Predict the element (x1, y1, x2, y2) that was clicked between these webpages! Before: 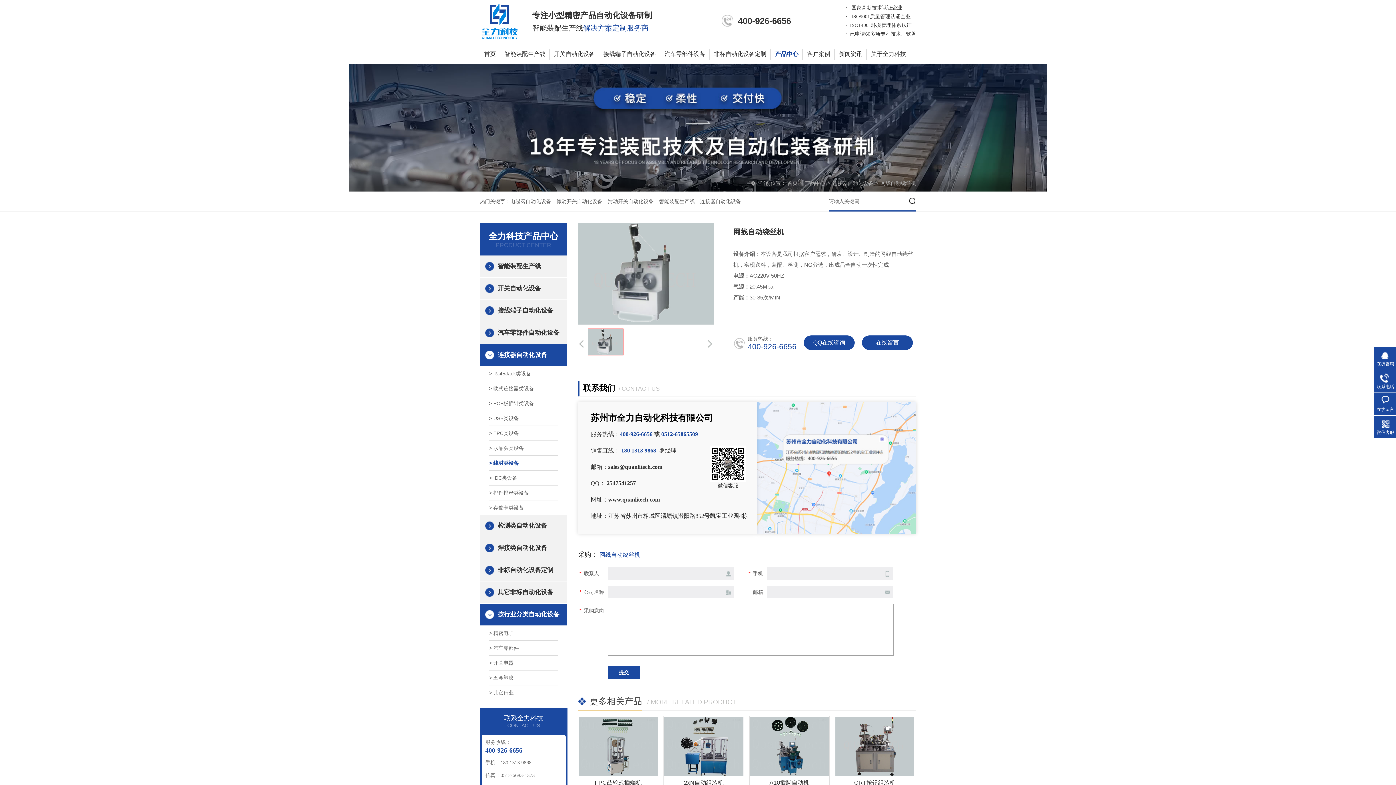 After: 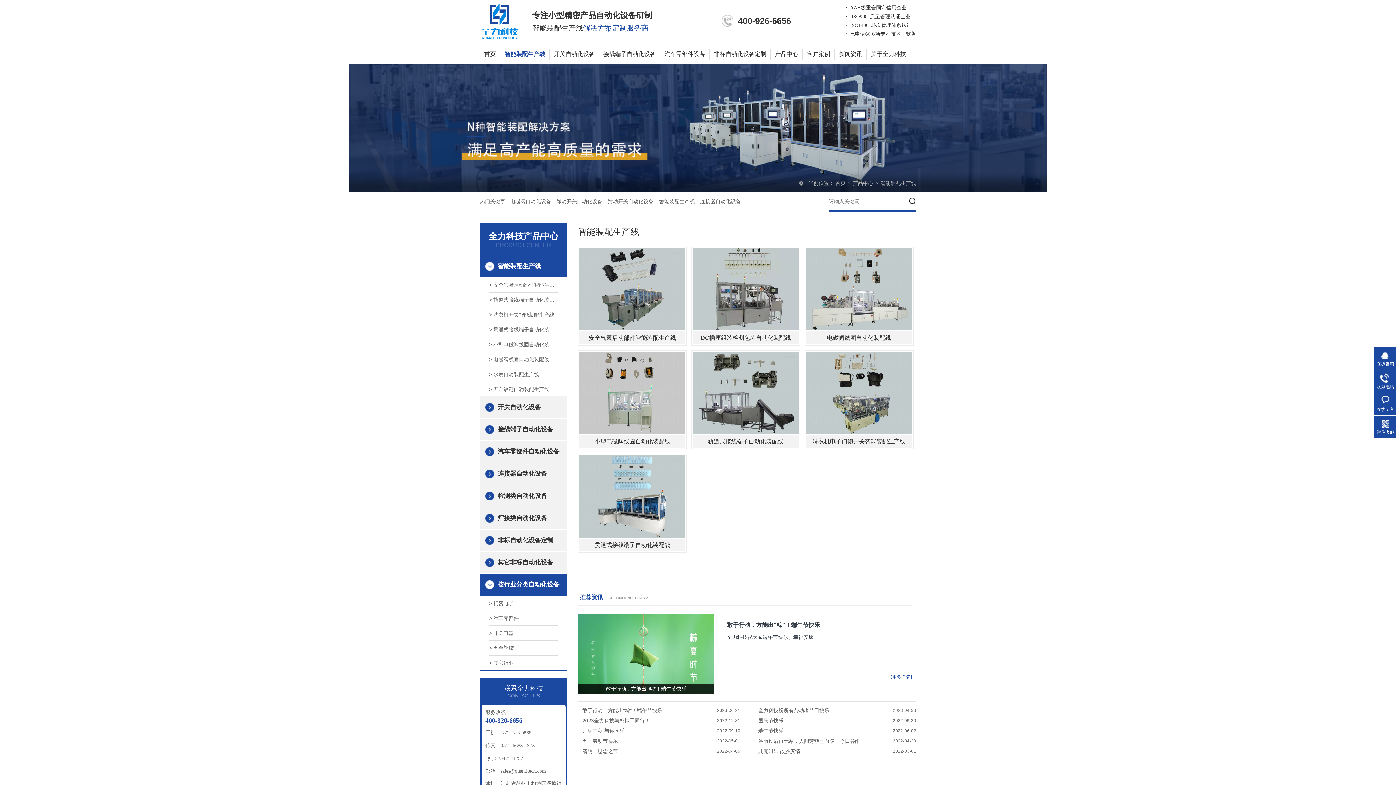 Action: label: 智能装配生产线 bbox: (485, 255, 561, 277)